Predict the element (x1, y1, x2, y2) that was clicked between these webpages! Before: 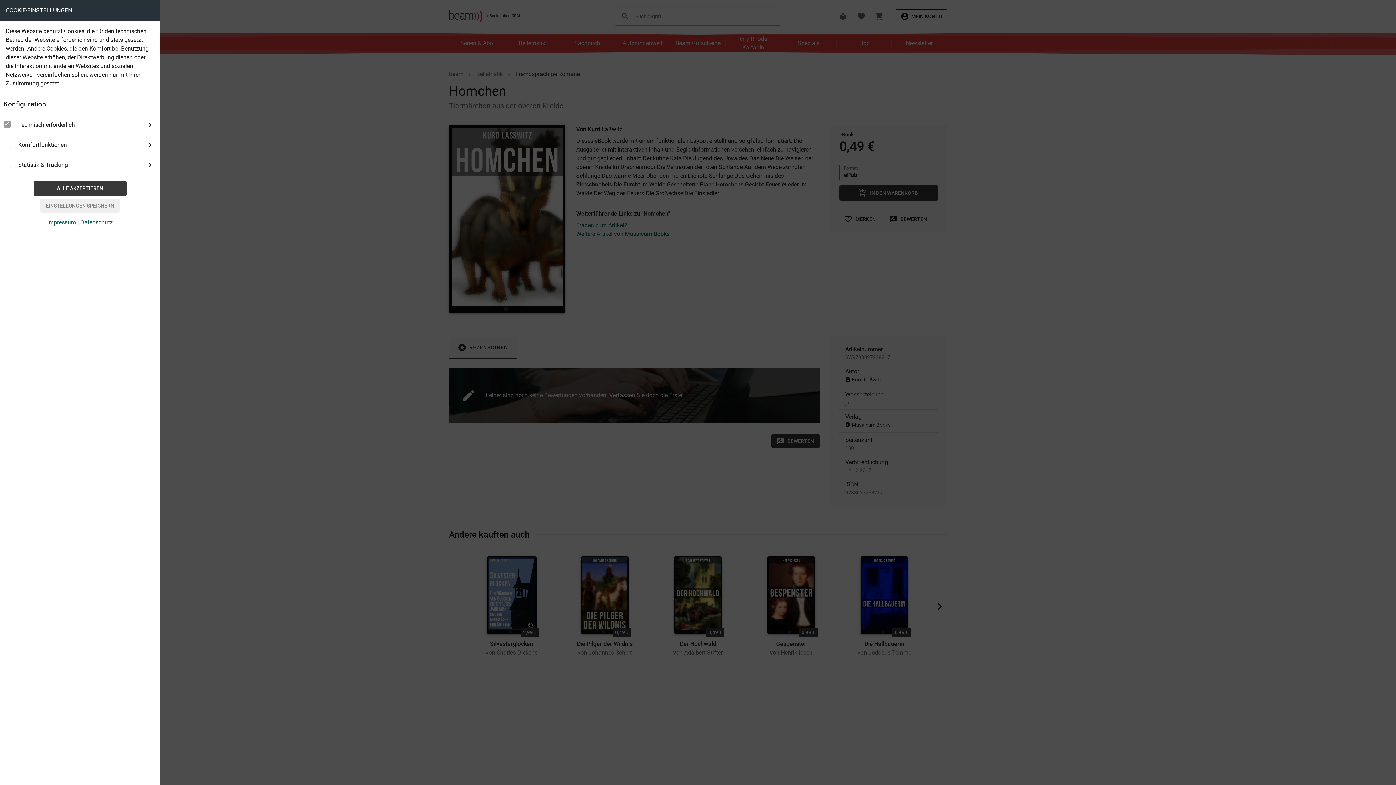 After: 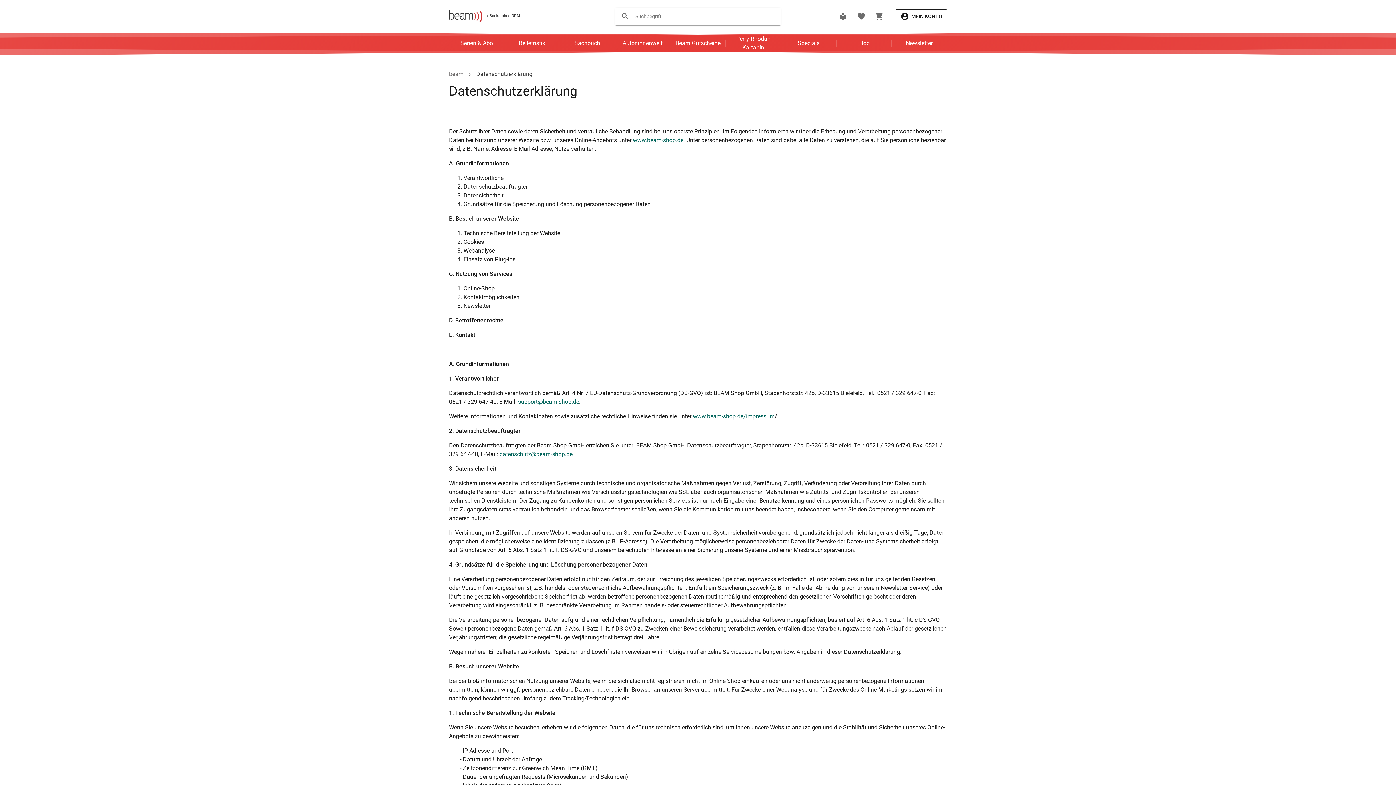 Action: bbox: (80, 218, 112, 225) label: Datenschutz